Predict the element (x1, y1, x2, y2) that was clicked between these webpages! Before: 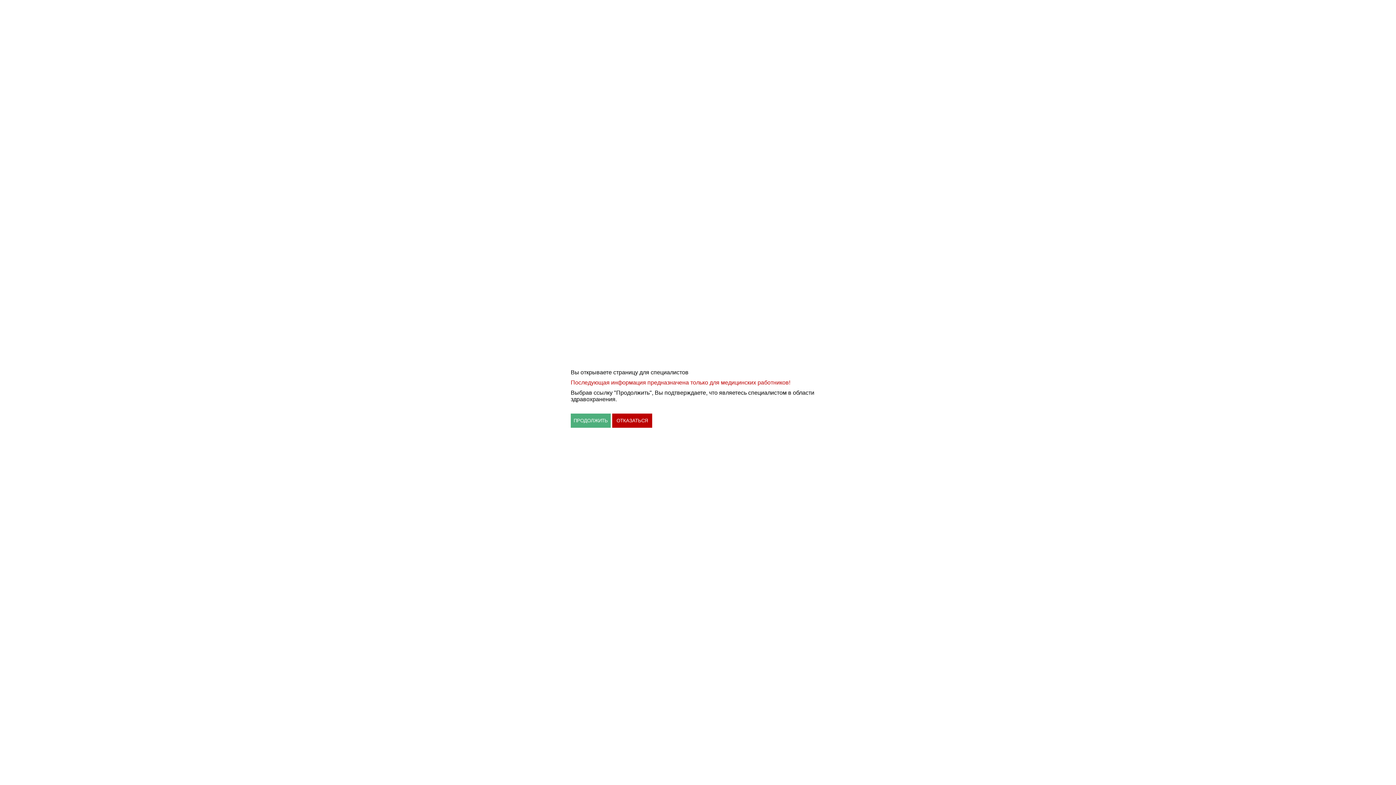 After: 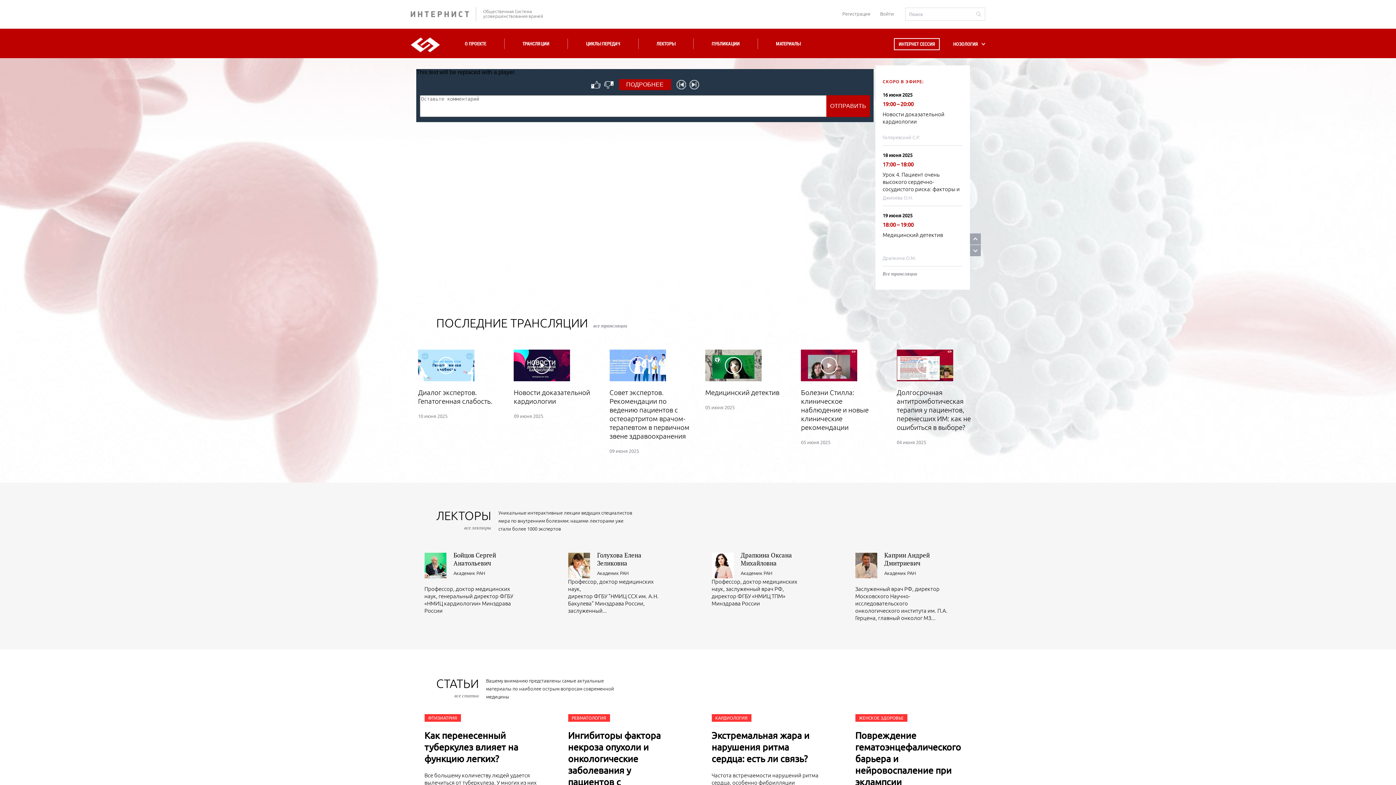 Action: label: ОТКАЗАТЬСЯ bbox: (612, 413, 652, 428)